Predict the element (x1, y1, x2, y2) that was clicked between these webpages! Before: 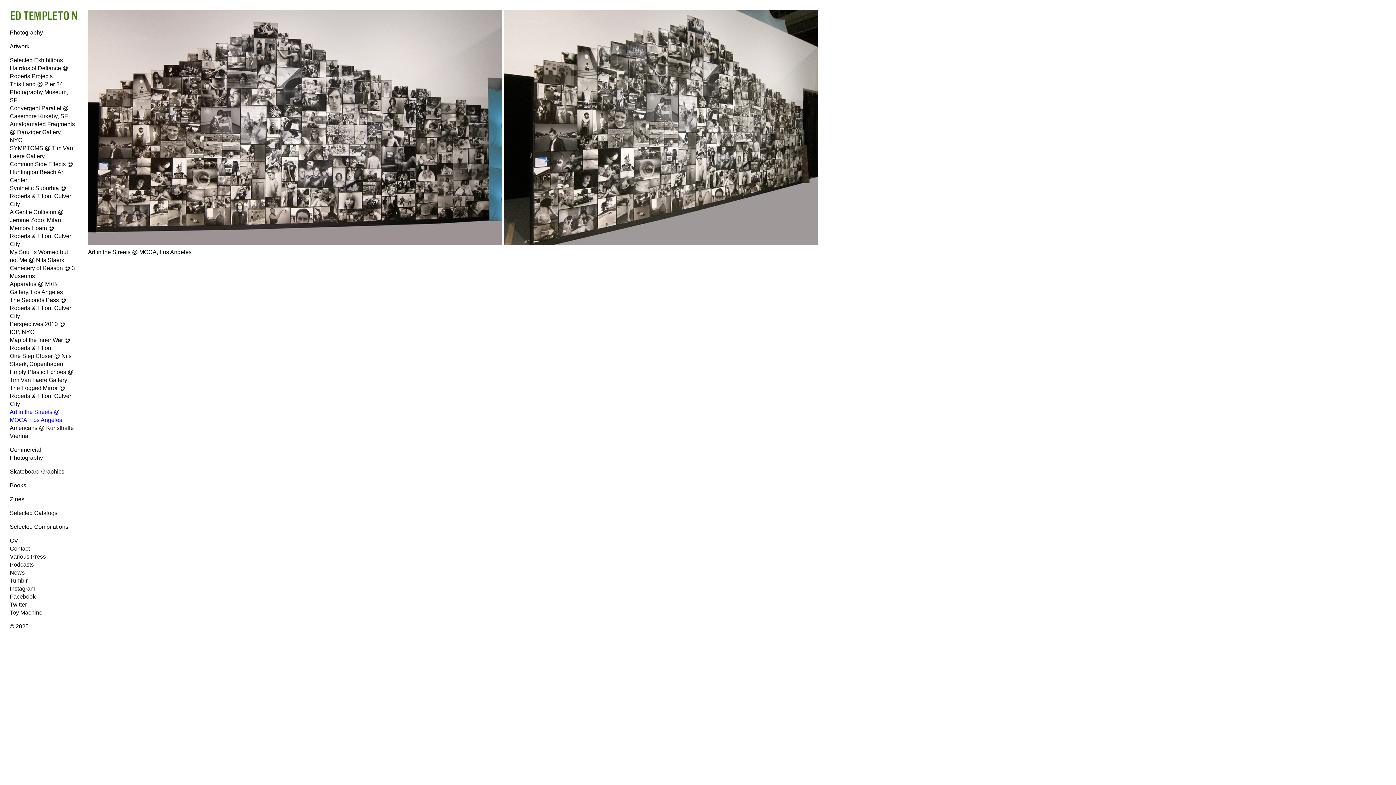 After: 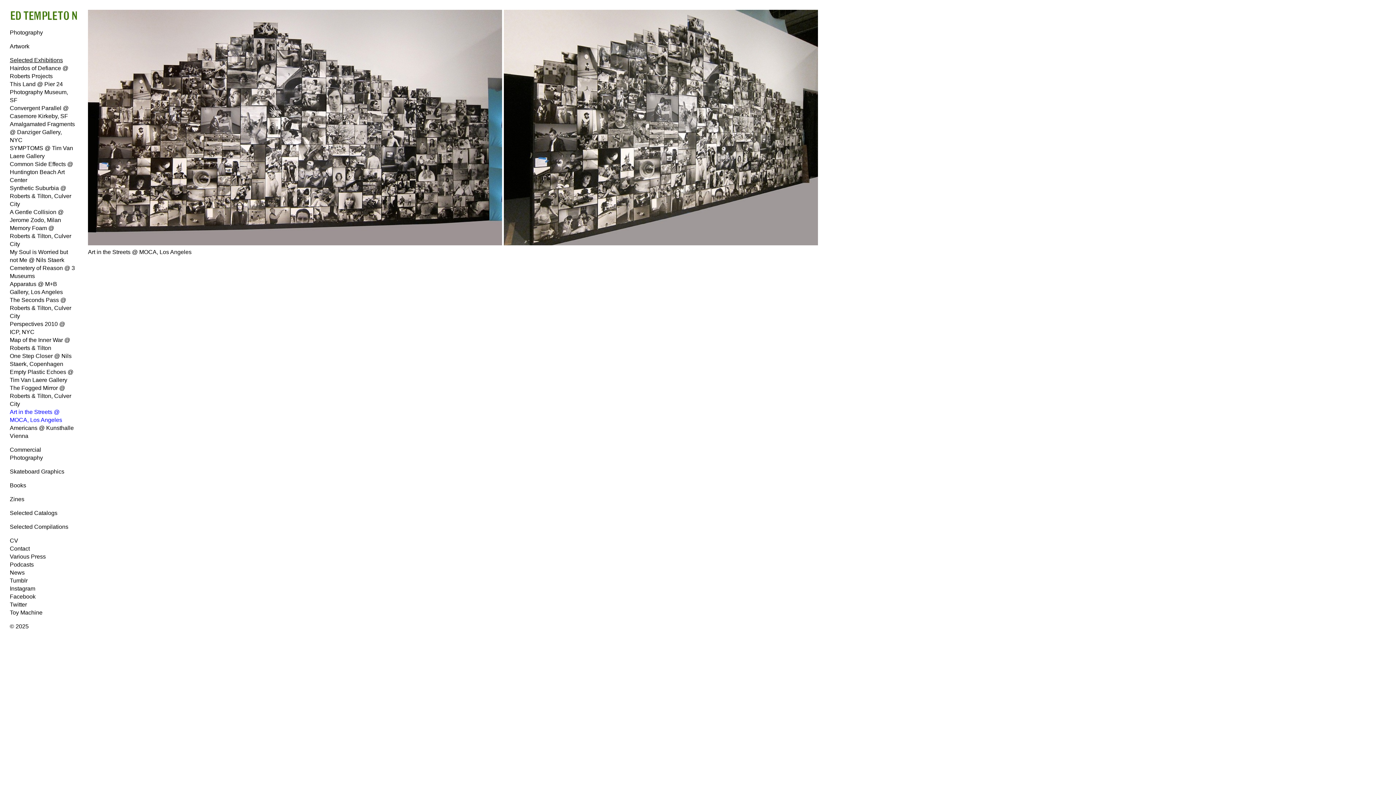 Action: label: Selected Exhibitions bbox: (9, 57, 62, 63)